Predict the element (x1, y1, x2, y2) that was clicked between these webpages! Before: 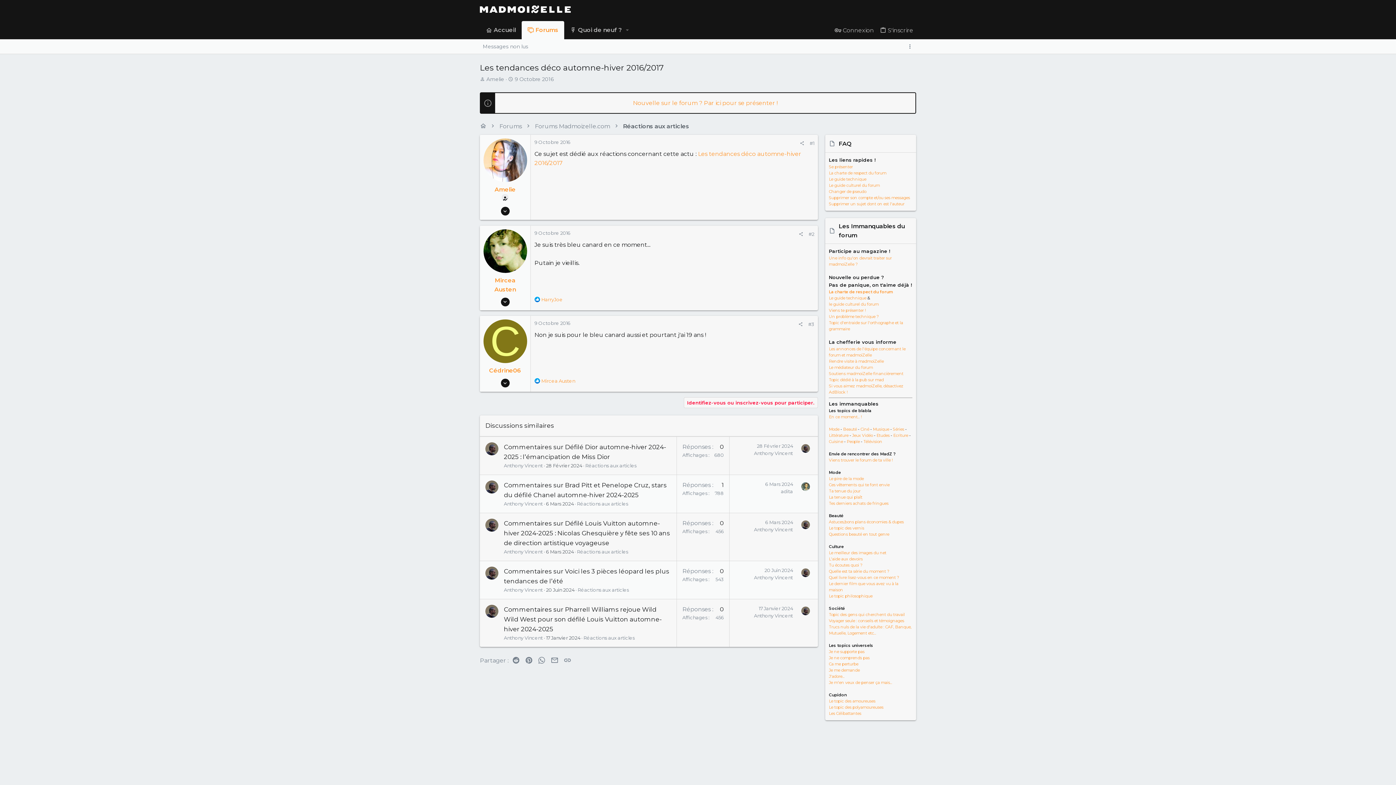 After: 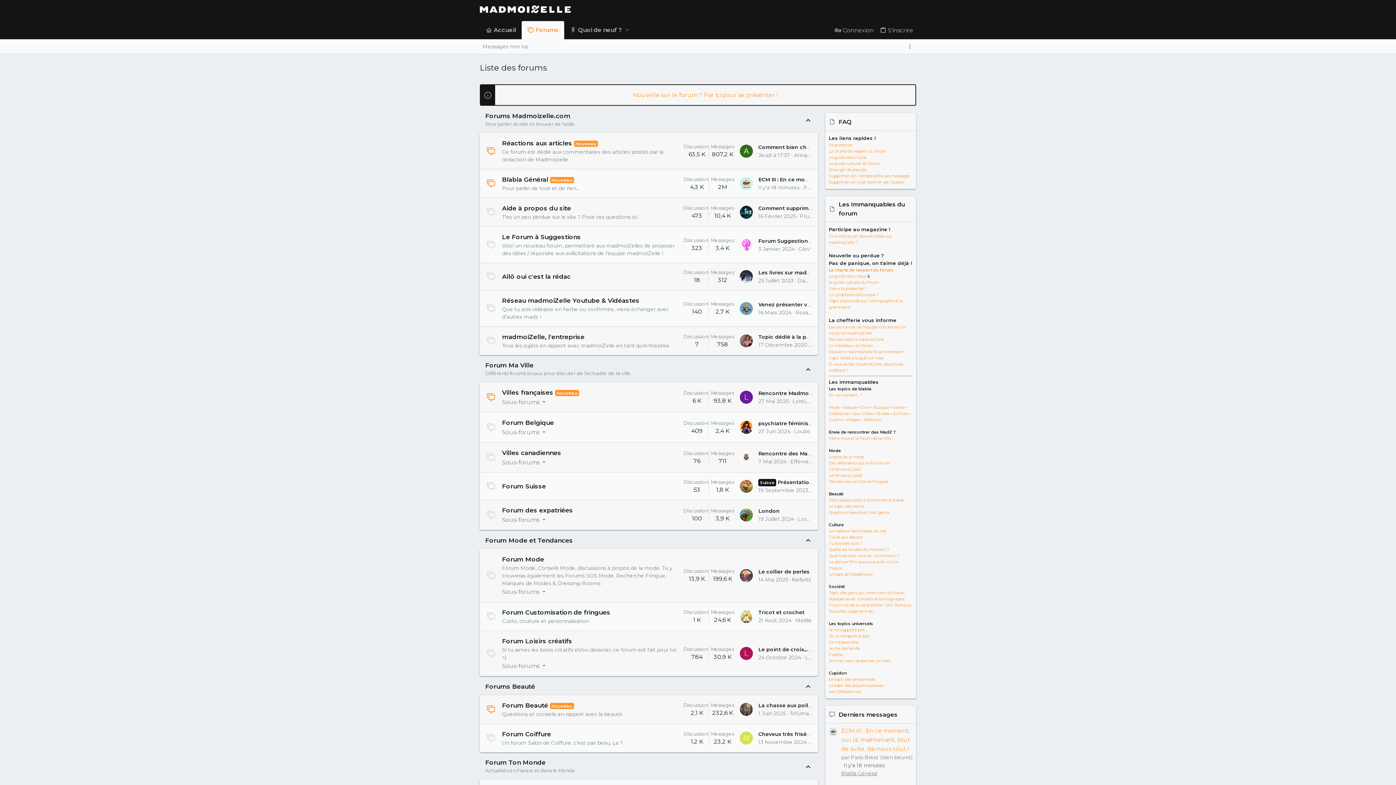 Action: label: Forums bbox: (521, 21, 564, 39)